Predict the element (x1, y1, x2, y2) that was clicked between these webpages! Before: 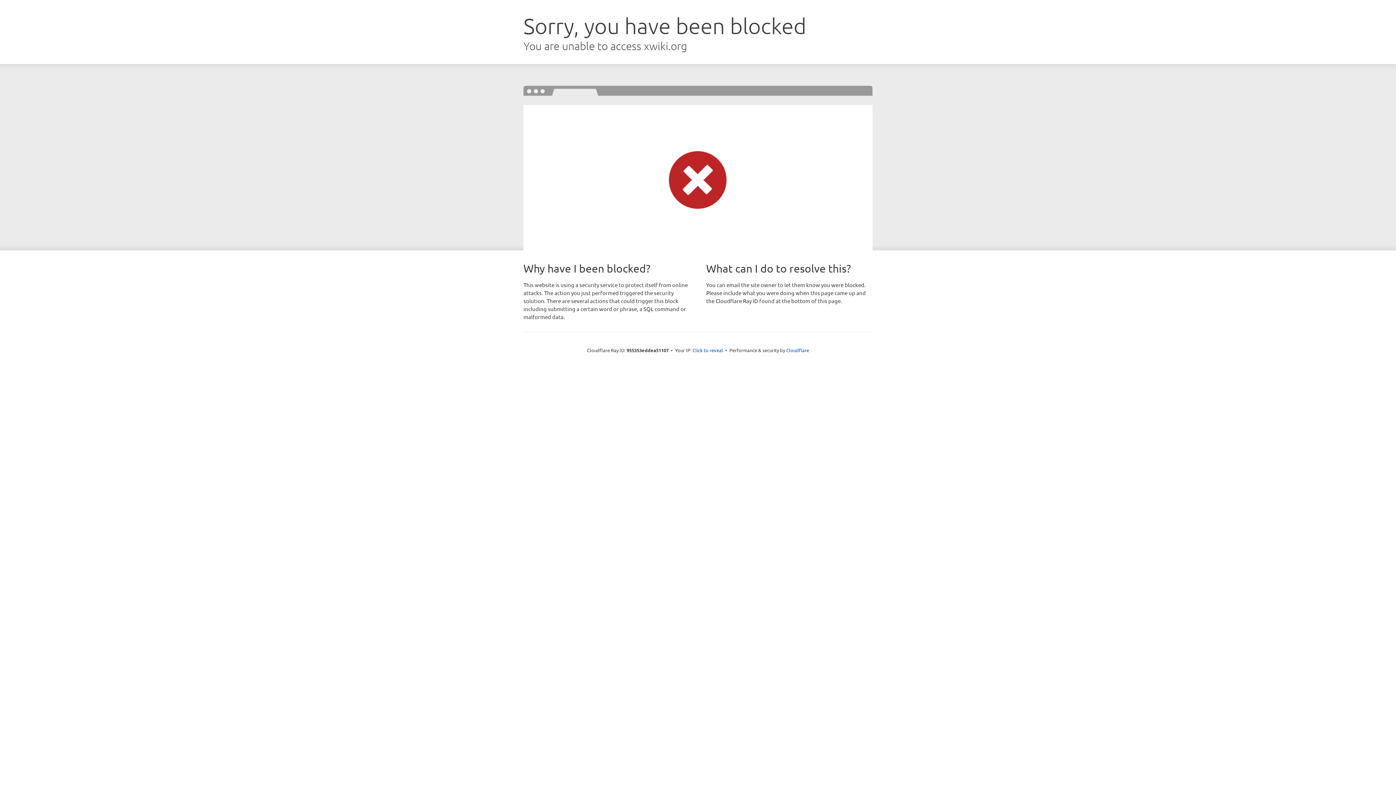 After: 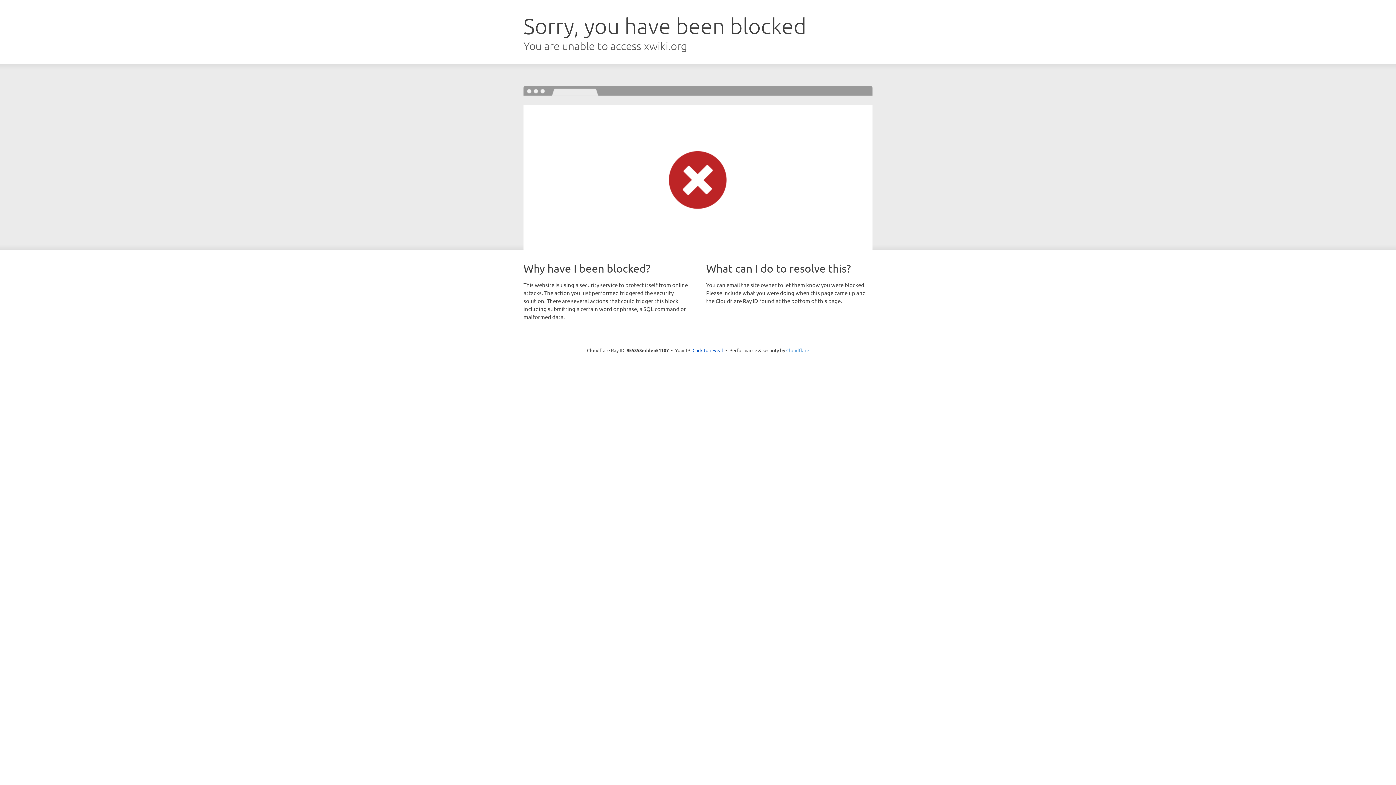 Action: bbox: (786, 347, 809, 353) label: Cloudflare